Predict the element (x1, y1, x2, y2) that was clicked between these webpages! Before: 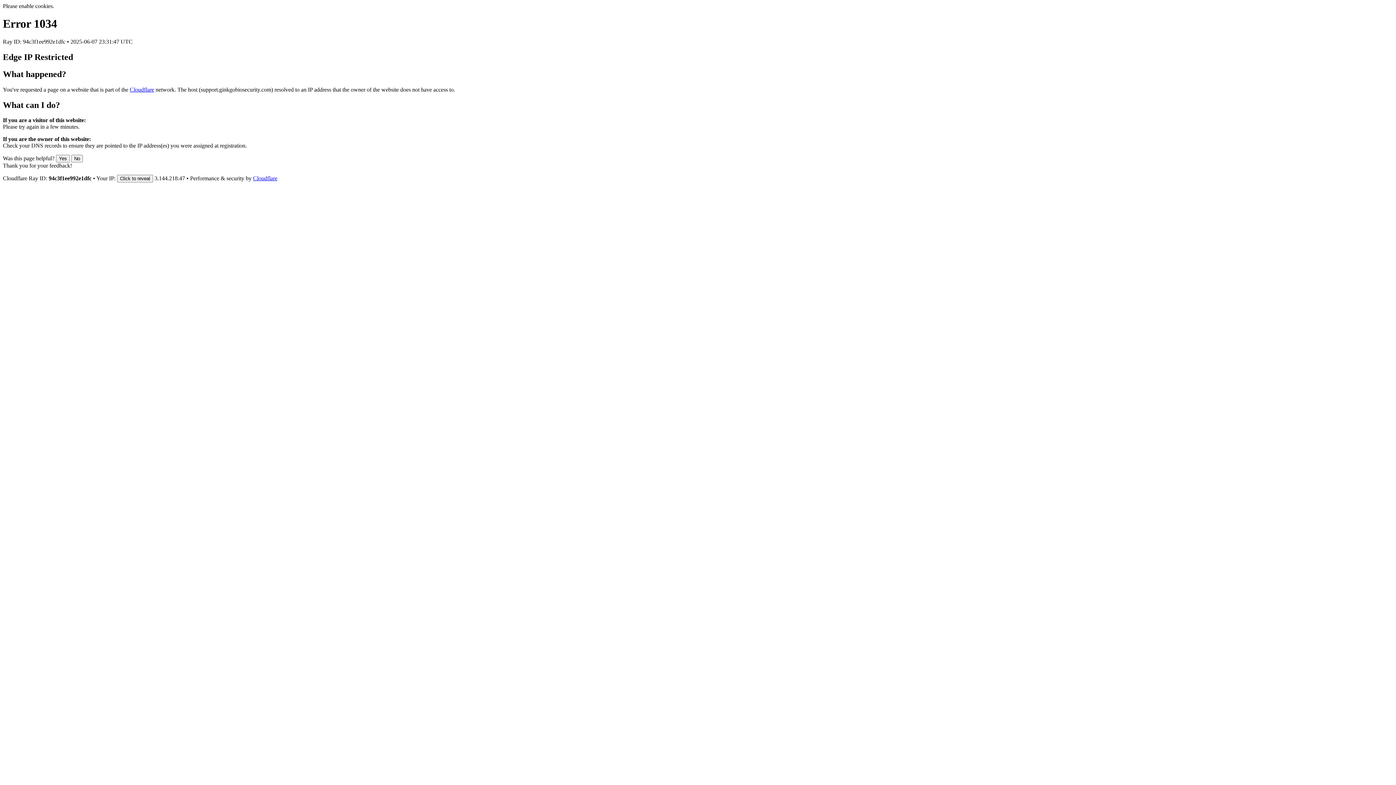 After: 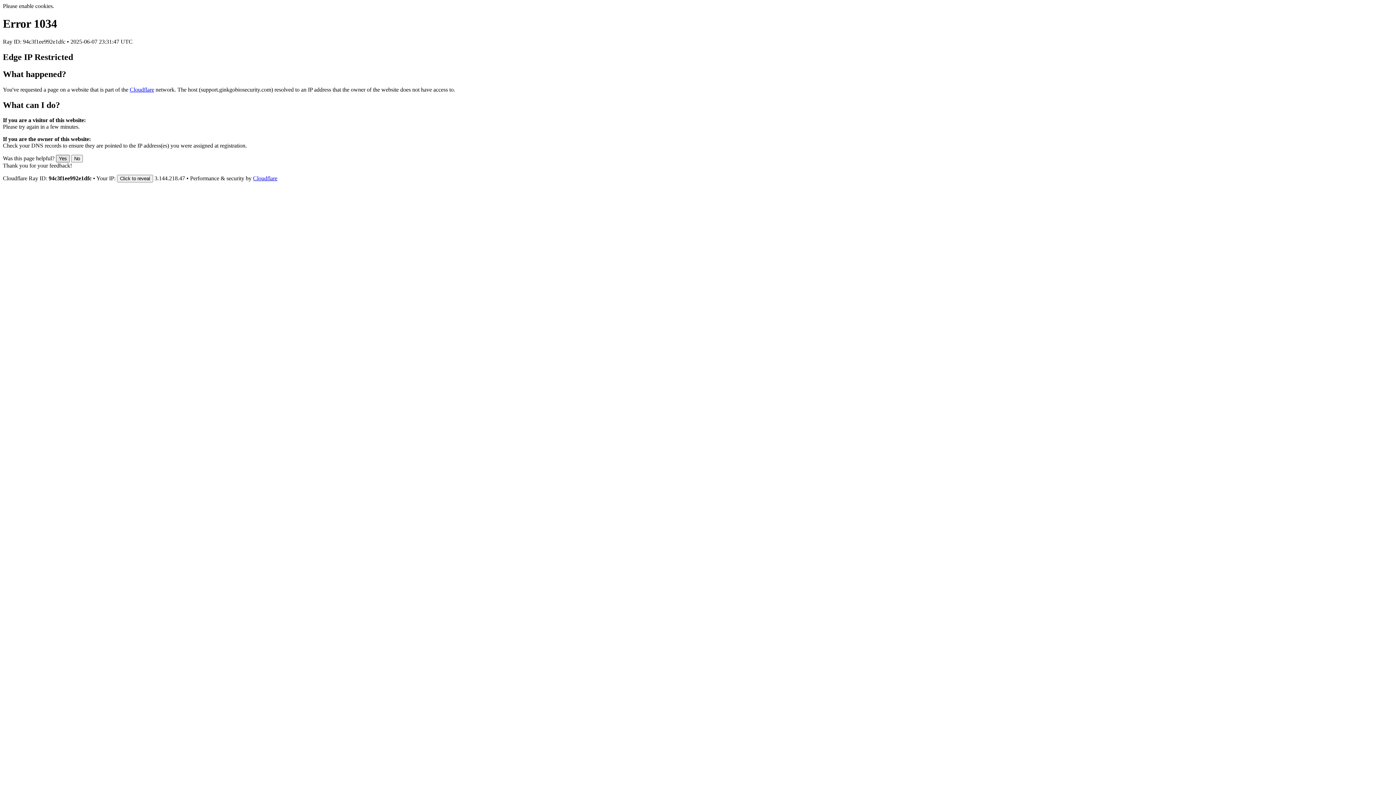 Action: bbox: (56, 155, 69, 162) label: Yes